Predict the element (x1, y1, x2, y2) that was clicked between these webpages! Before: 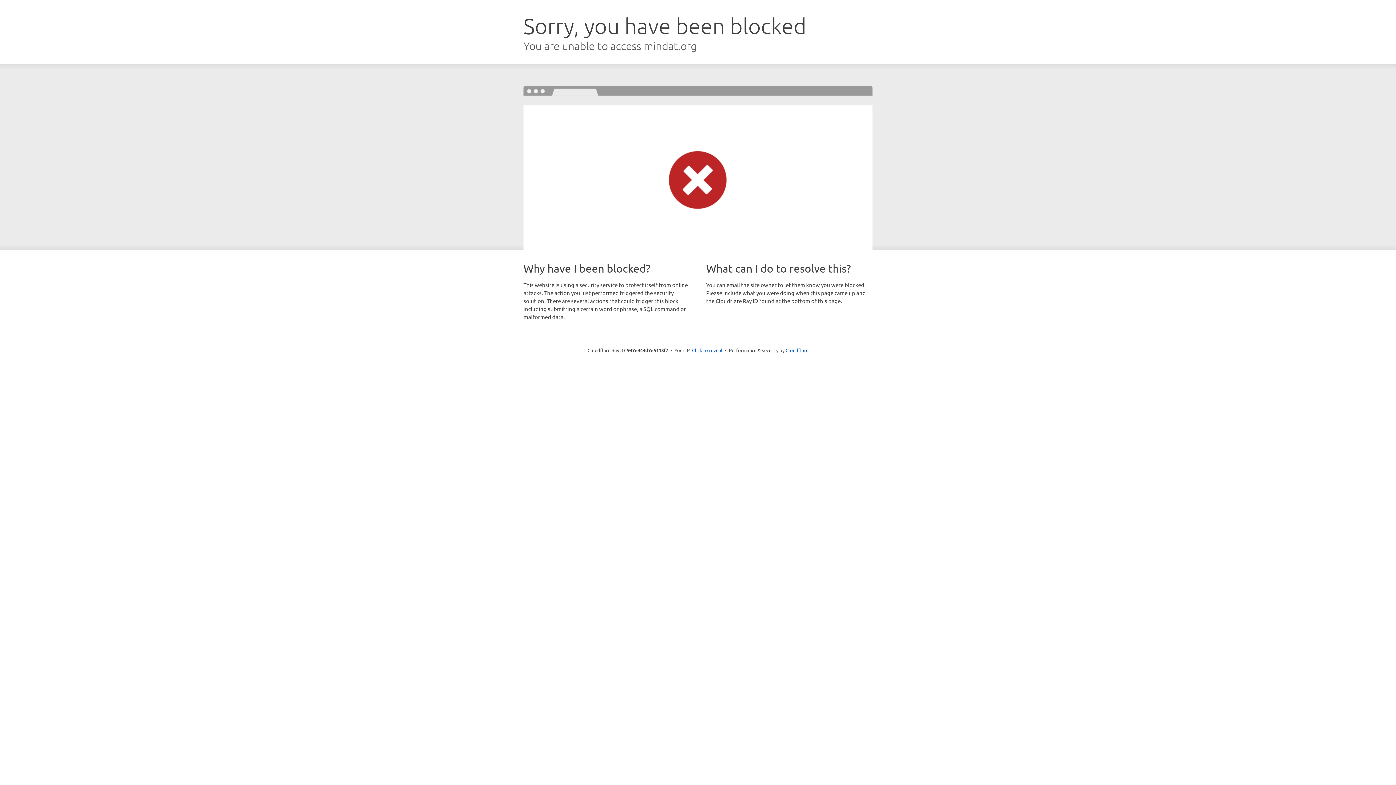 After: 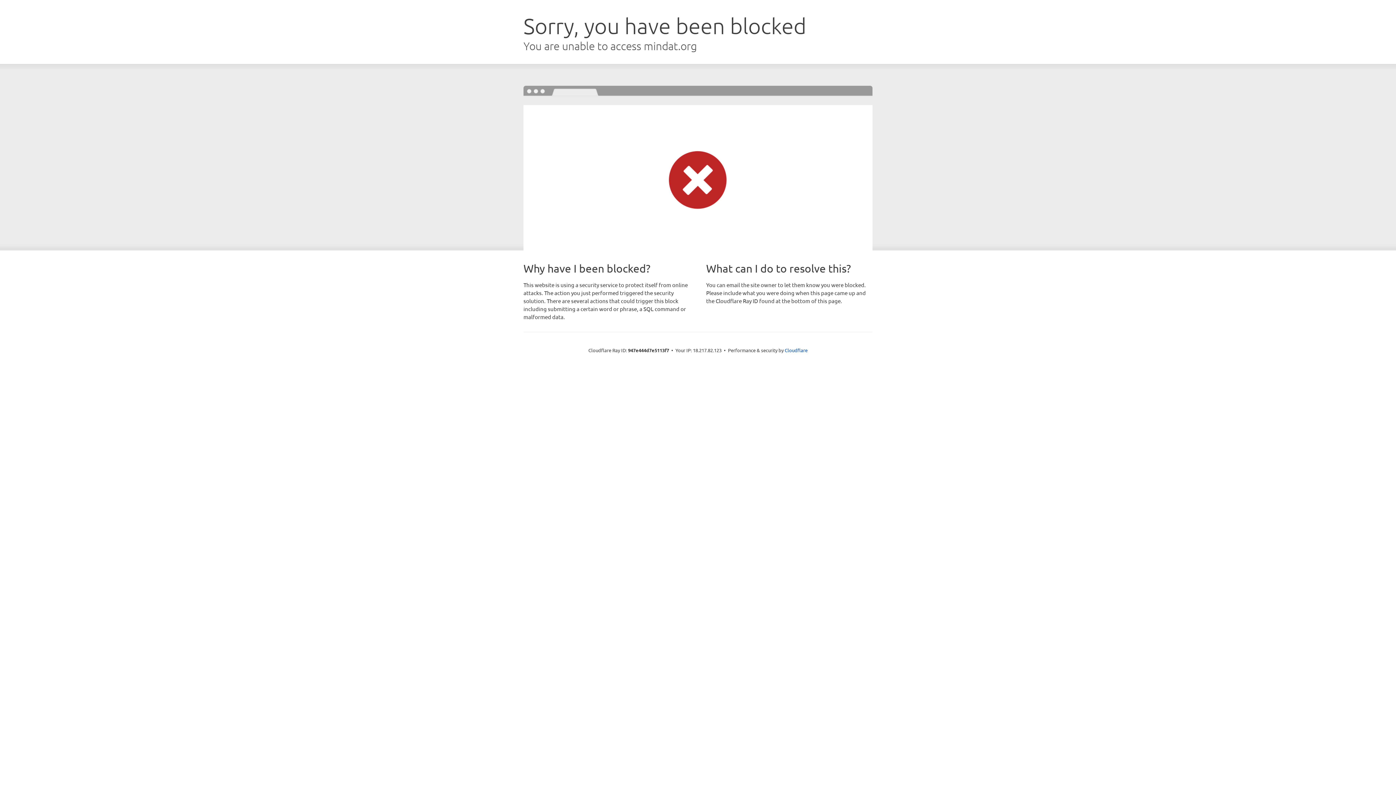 Action: label: Click to reveal bbox: (692, 346, 722, 353)